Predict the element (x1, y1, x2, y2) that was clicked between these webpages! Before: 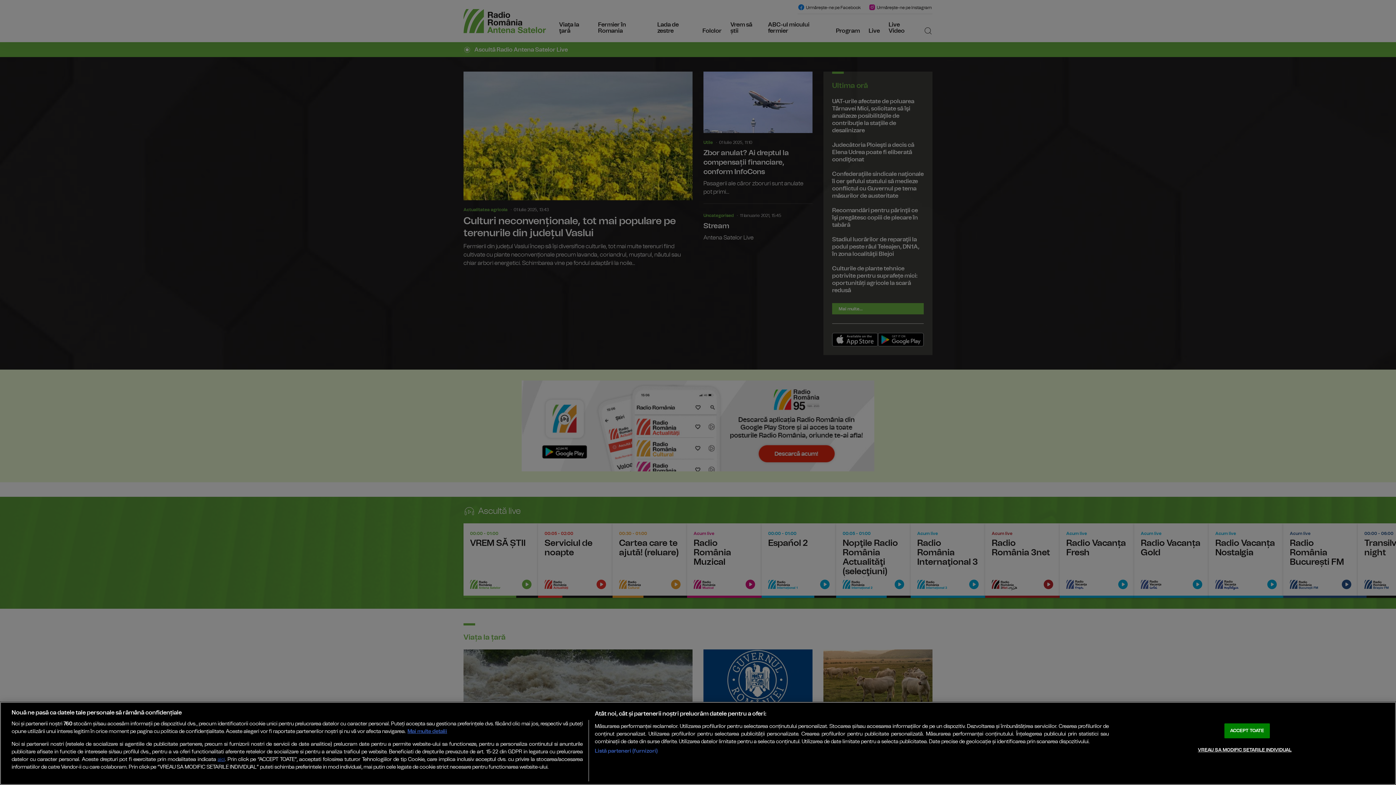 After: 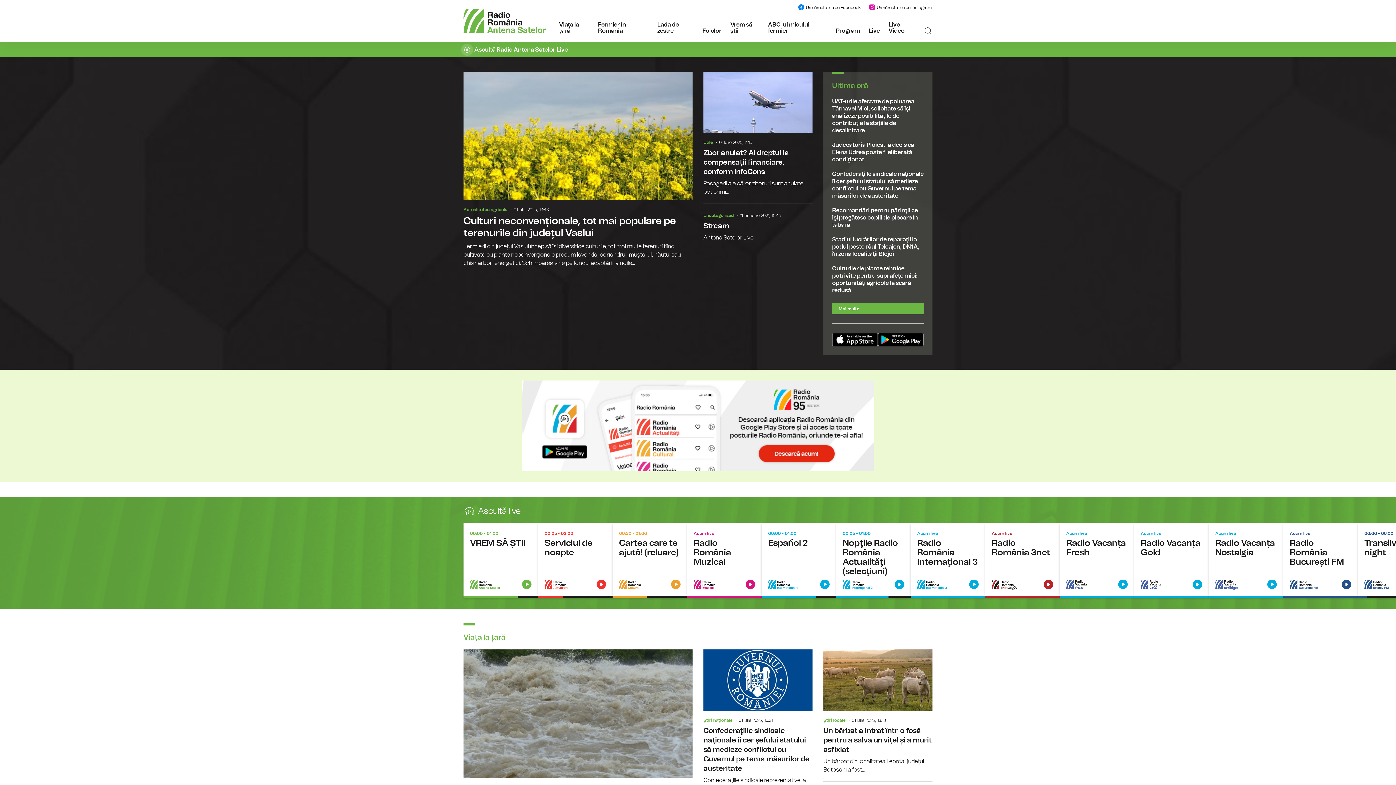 Action: bbox: (1224, 723, 1270, 738) label: ACCEPT TOATE